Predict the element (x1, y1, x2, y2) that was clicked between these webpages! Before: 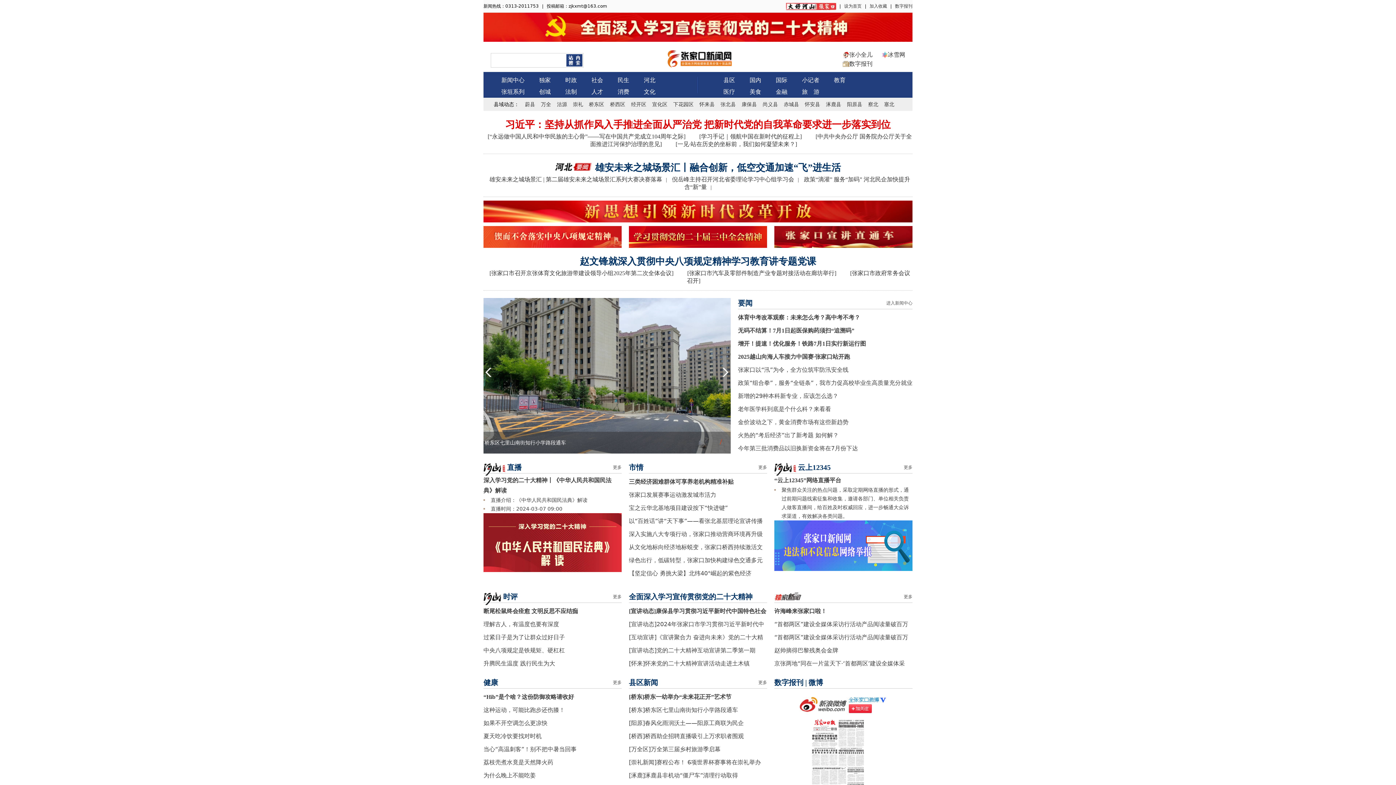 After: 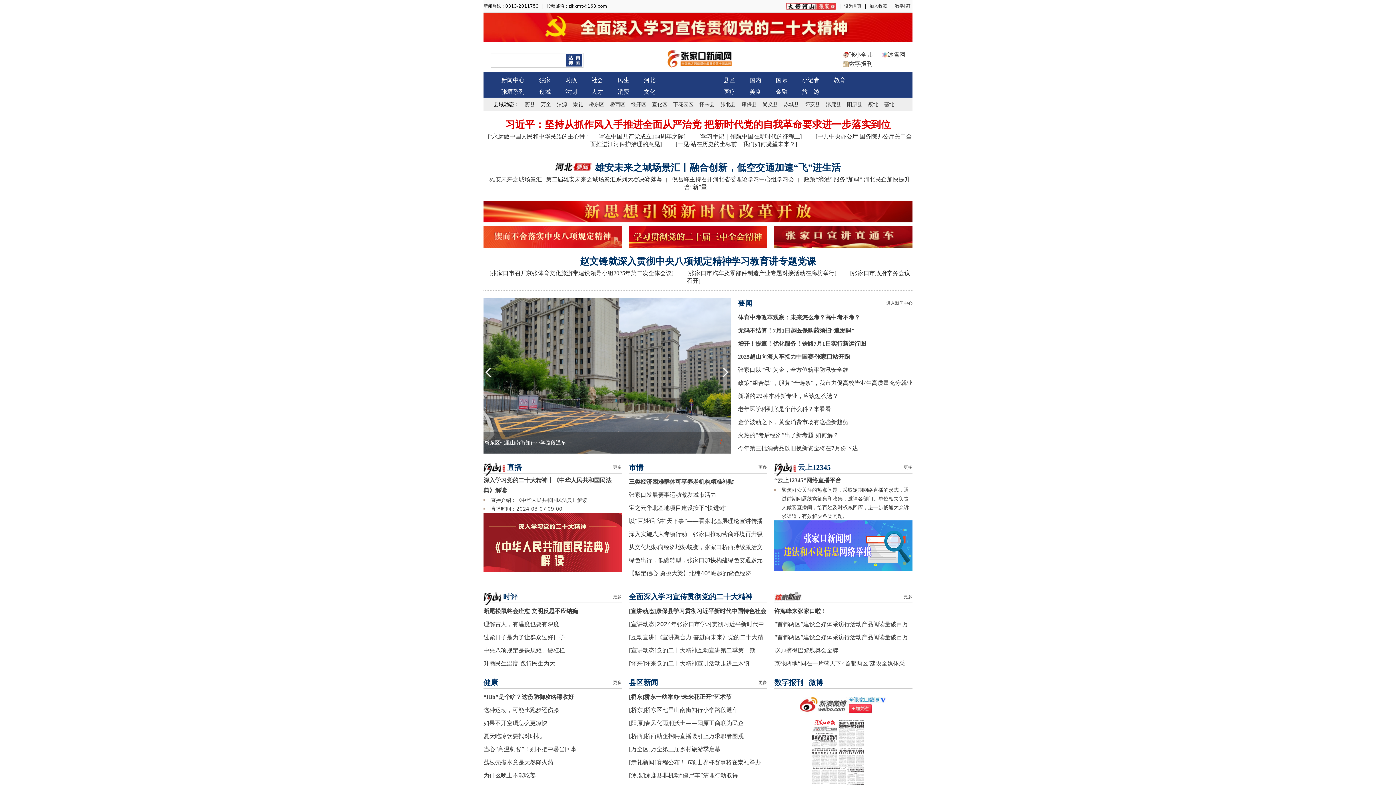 Action: bbox: (483, 432, 730, 453) label: 桥东区七里山南街知行小学路段通车